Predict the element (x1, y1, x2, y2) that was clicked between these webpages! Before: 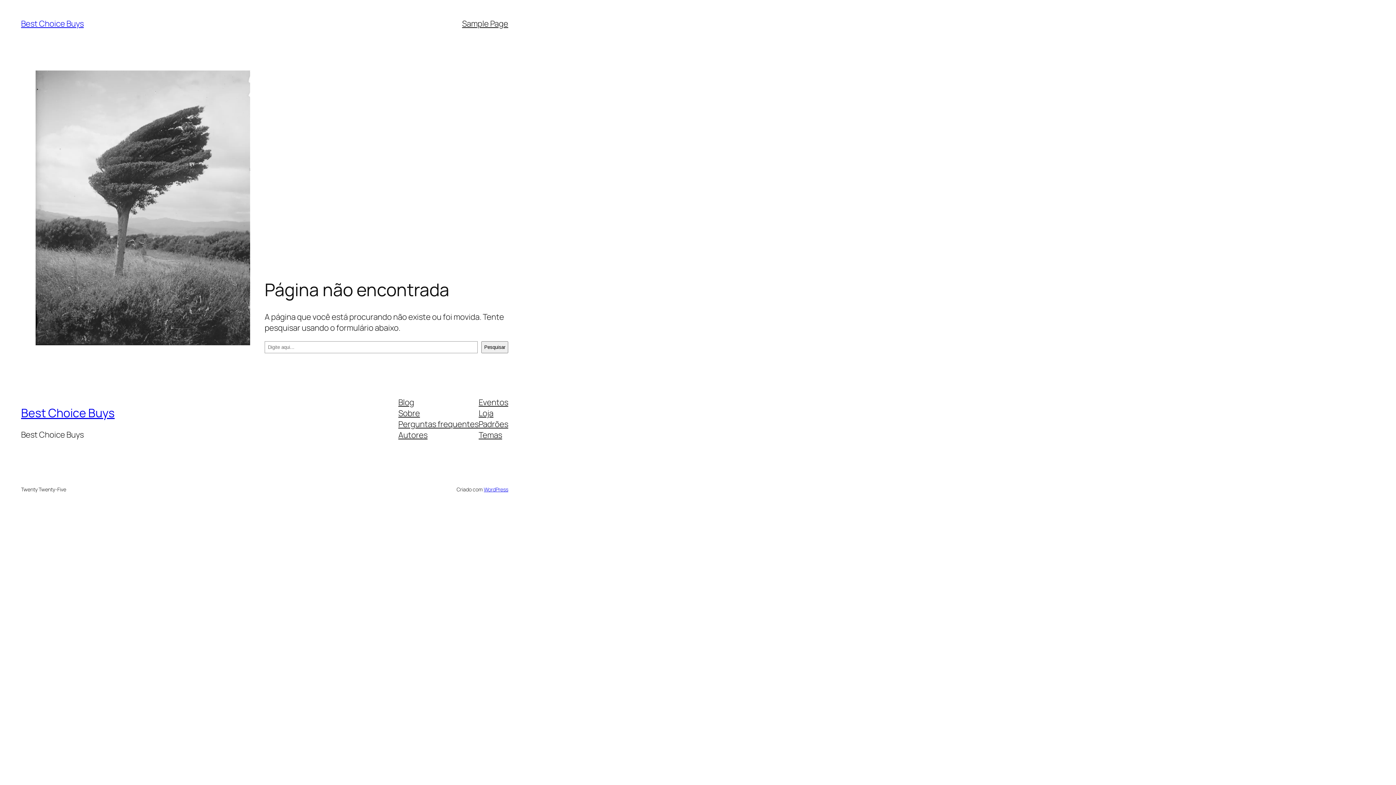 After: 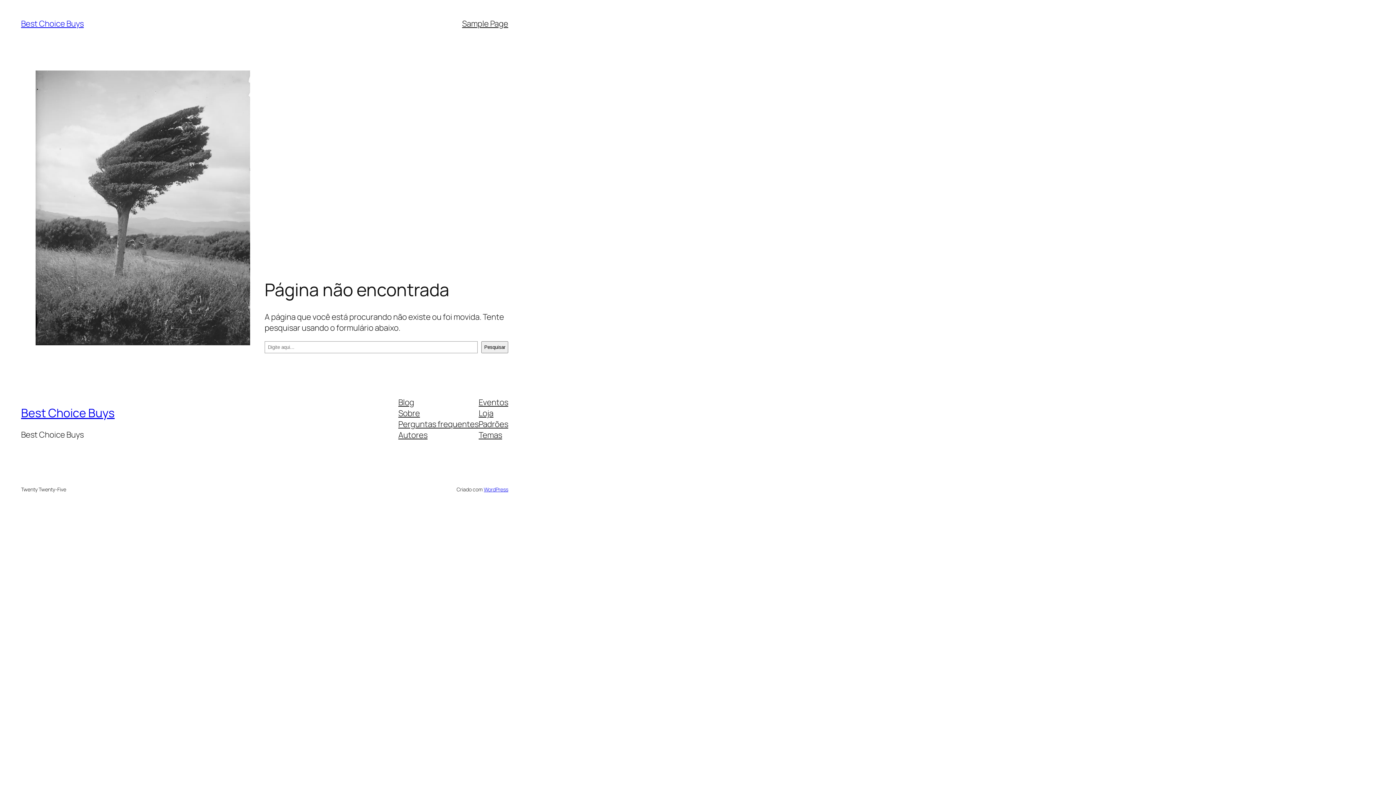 Action: bbox: (398, 407, 420, 418) label: Sobre